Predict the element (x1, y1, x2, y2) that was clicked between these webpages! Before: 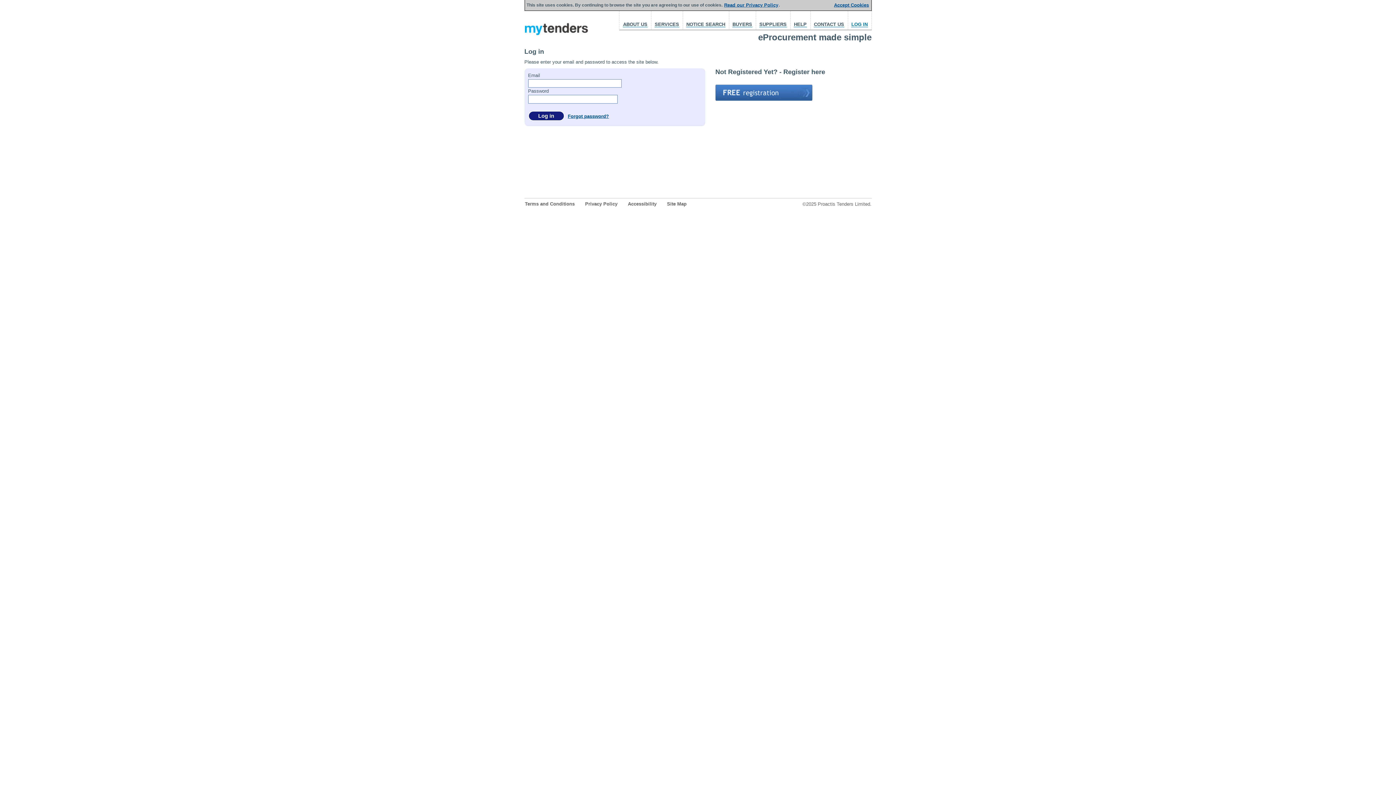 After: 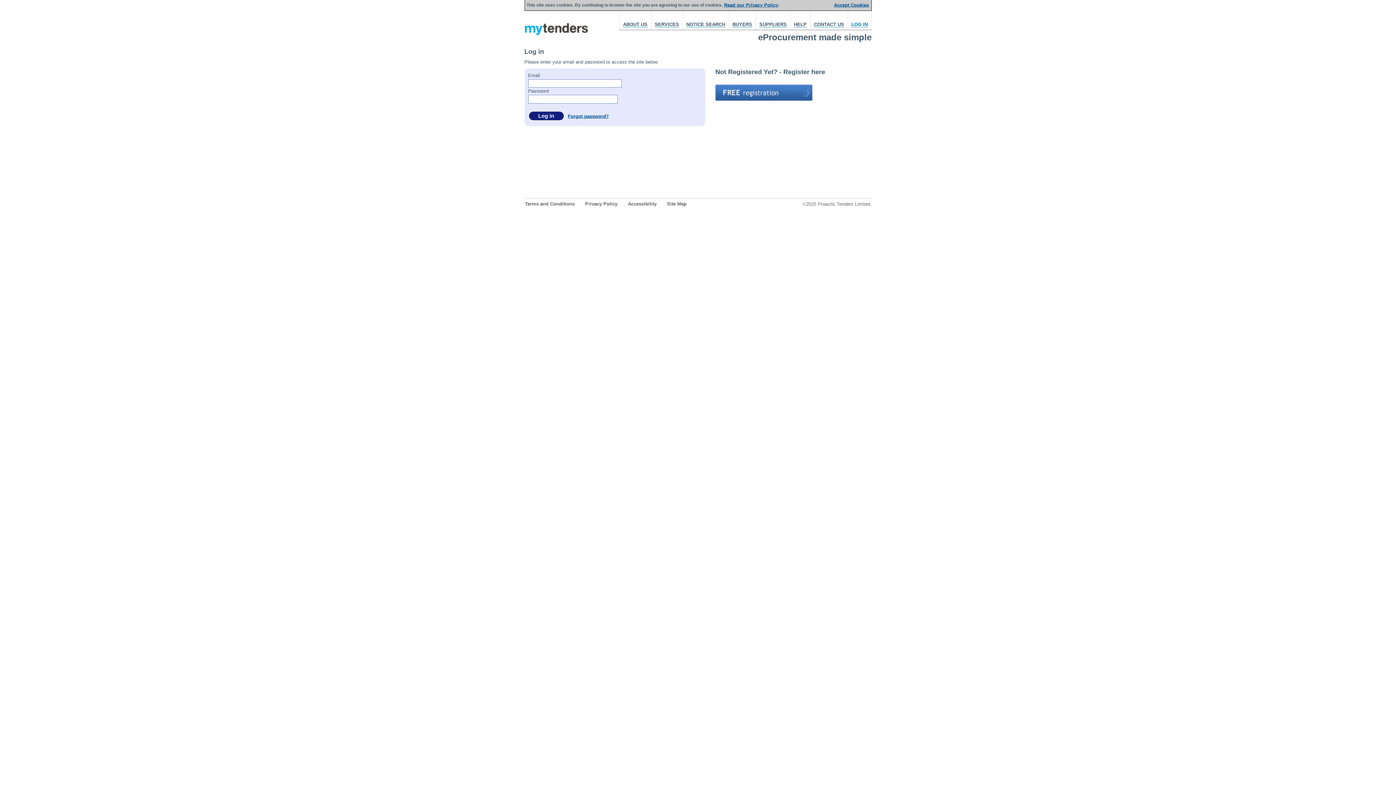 Action: label: BUYERS bbox: (732, 20, 752, 27)